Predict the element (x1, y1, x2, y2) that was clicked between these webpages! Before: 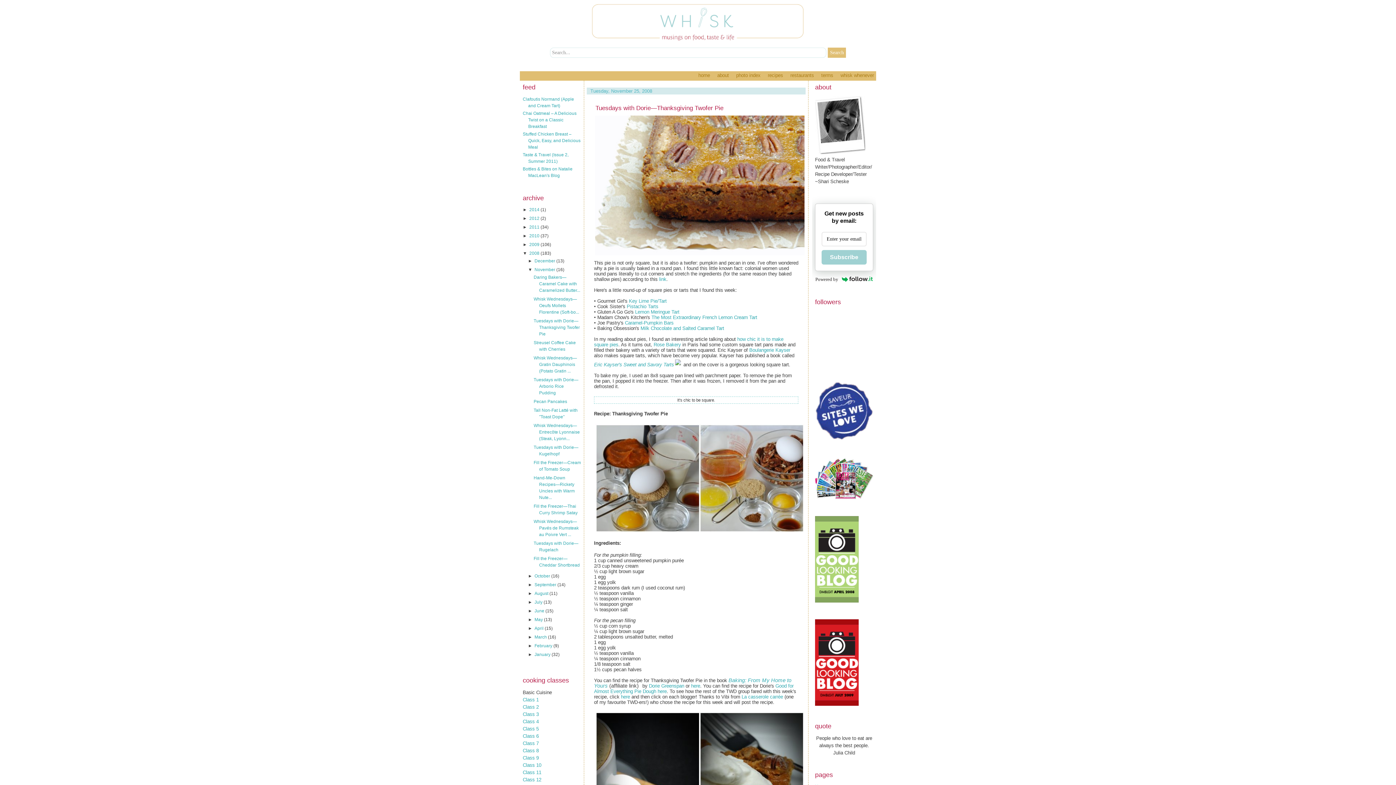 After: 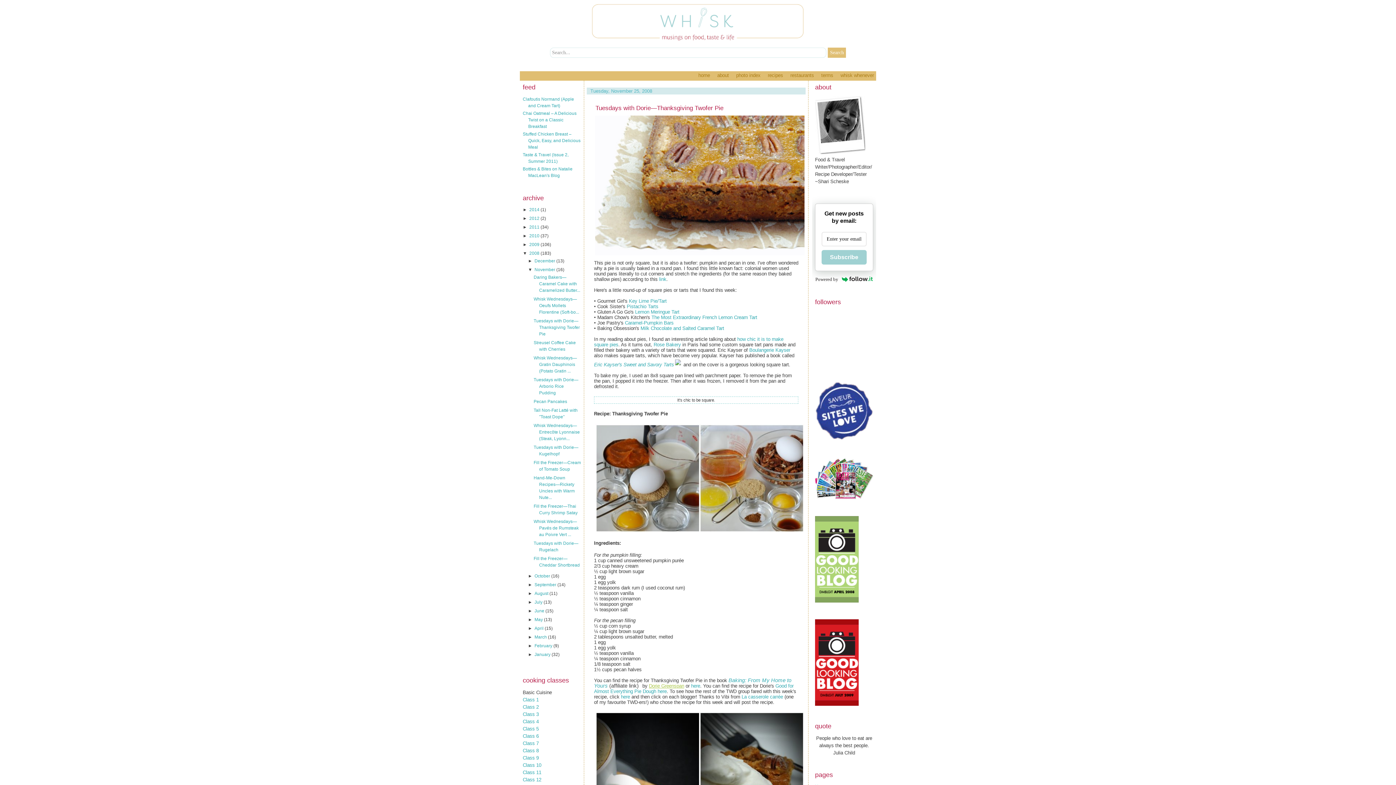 Action: bbox: (649, 683, 684, 689) label: Dorie Greenspan